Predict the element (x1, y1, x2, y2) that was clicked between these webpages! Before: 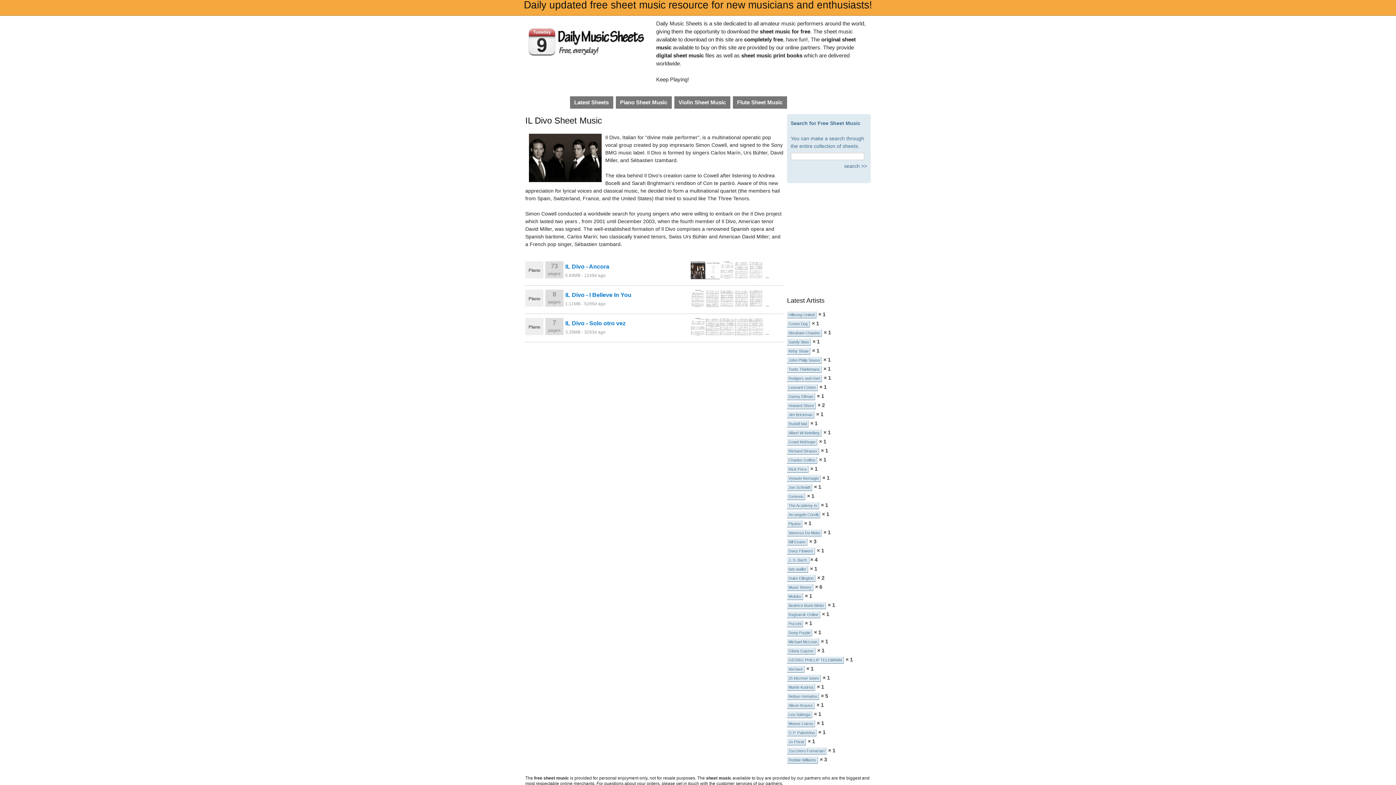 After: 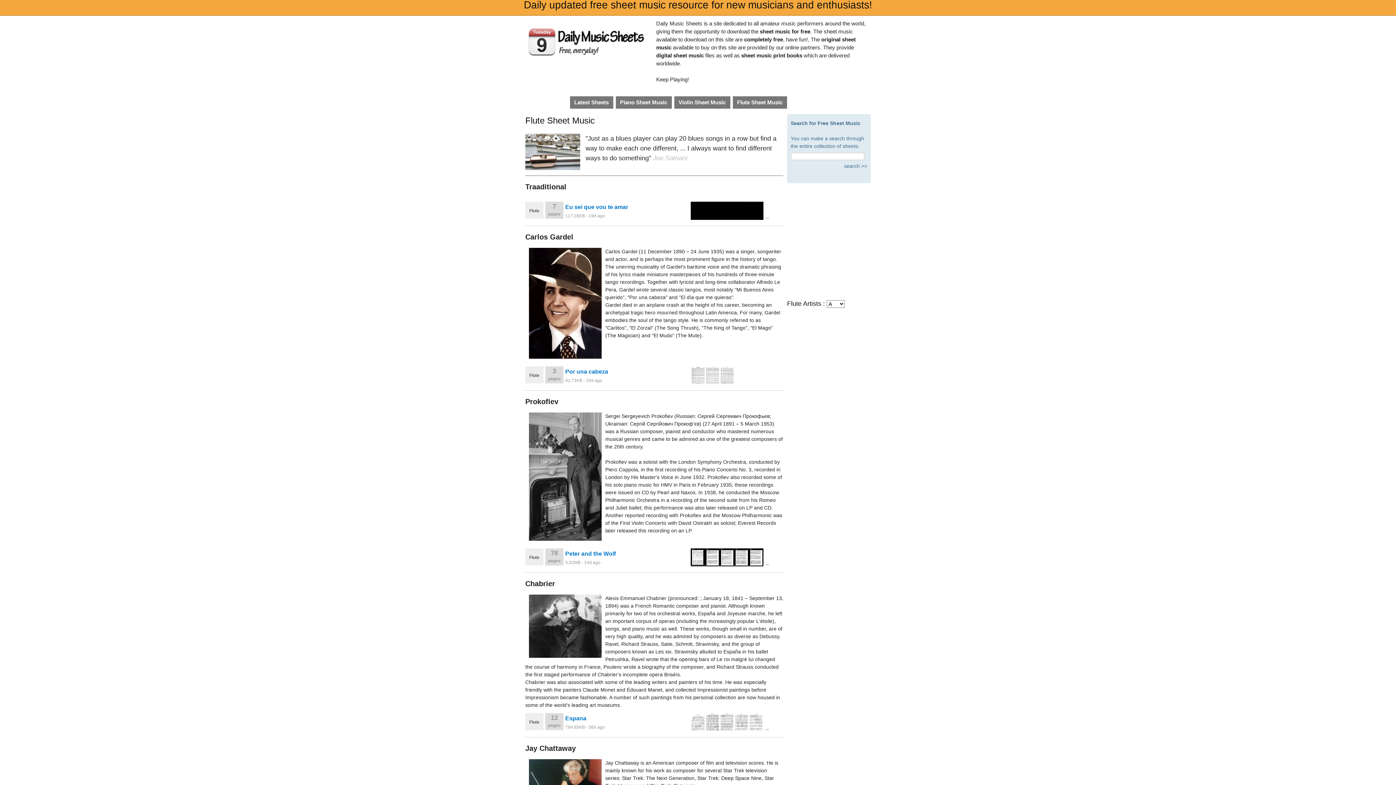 Action: bbox: (732, 96, 787, 108) label: Flute Sheet Music